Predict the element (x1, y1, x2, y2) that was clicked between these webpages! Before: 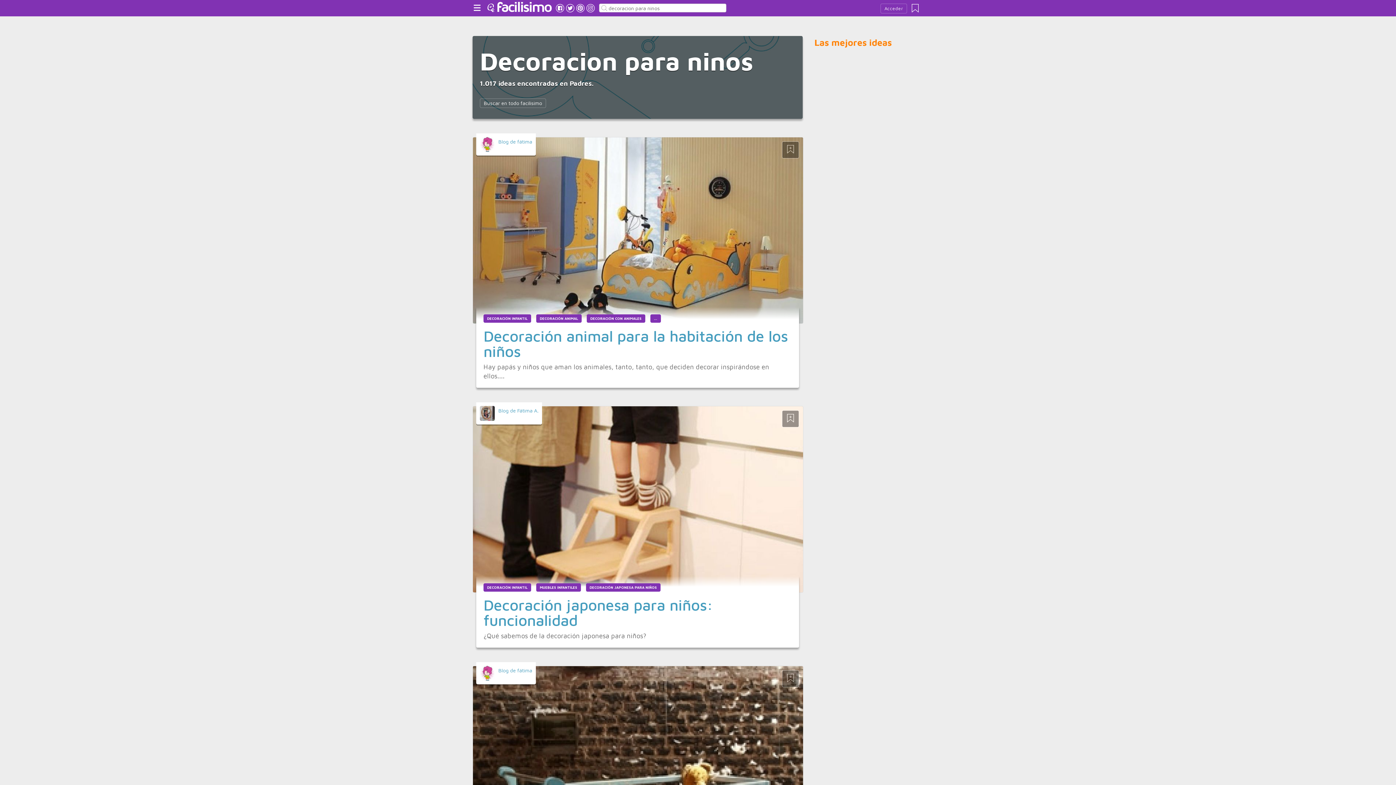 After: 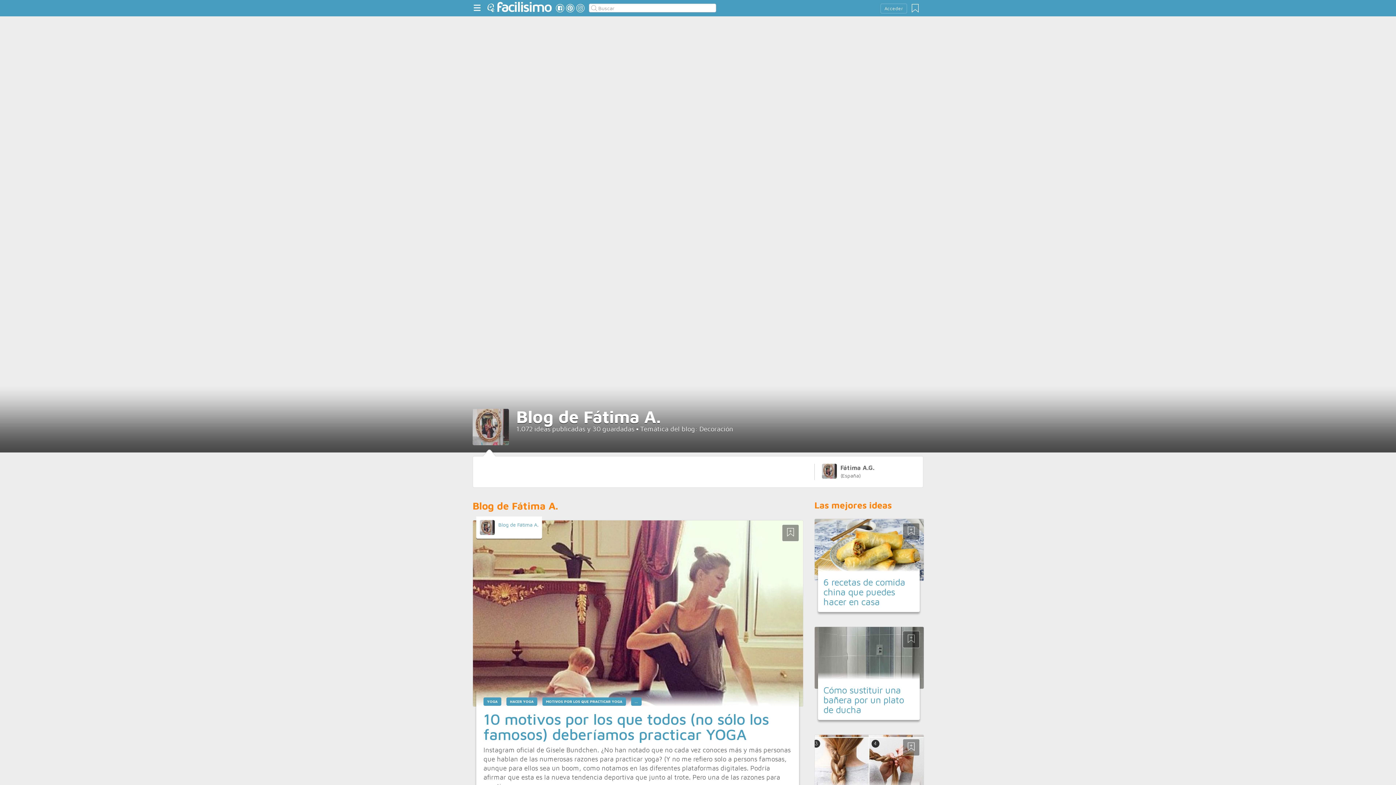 Action: bbox: (480, 406, 494, 421)